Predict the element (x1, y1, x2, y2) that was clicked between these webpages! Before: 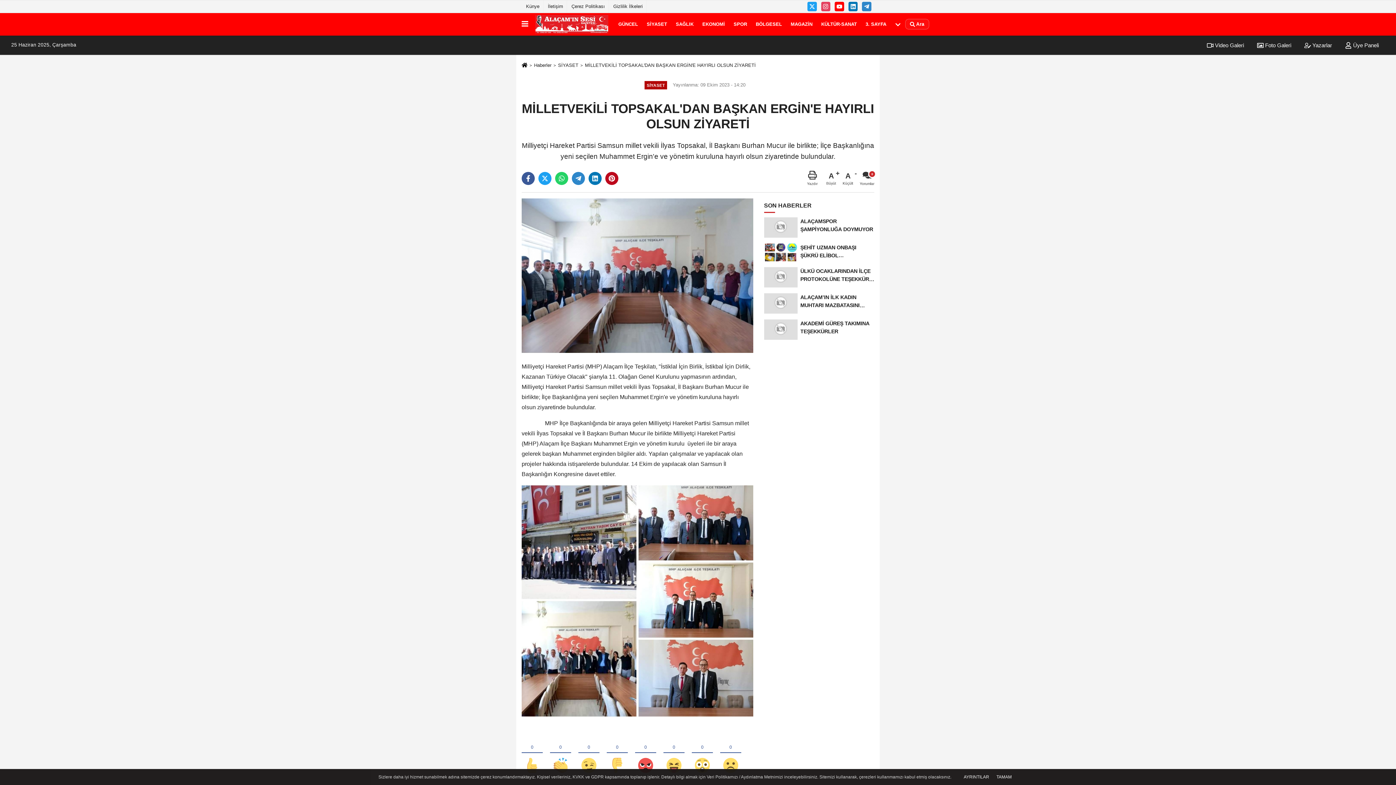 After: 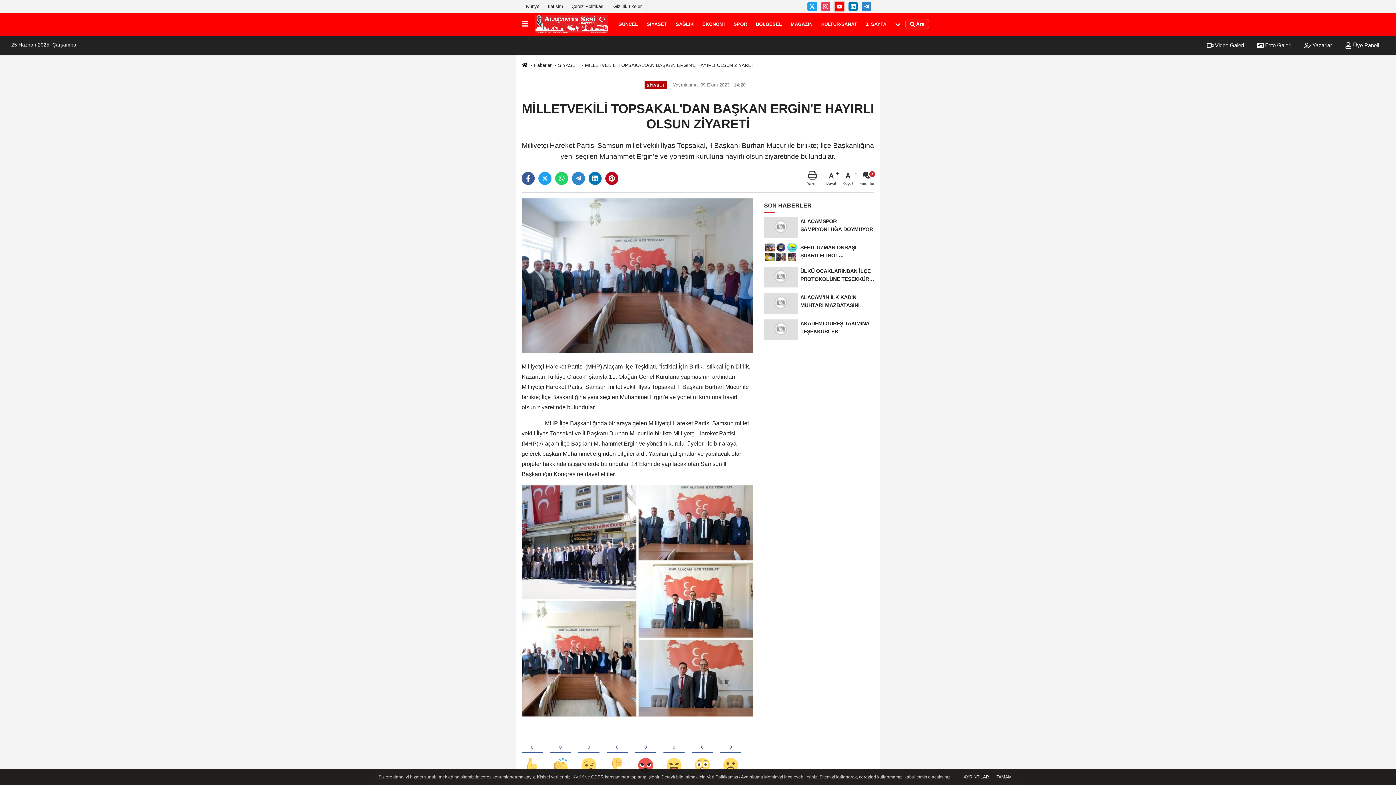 Action: bbox: (834, 1, 844, 11)